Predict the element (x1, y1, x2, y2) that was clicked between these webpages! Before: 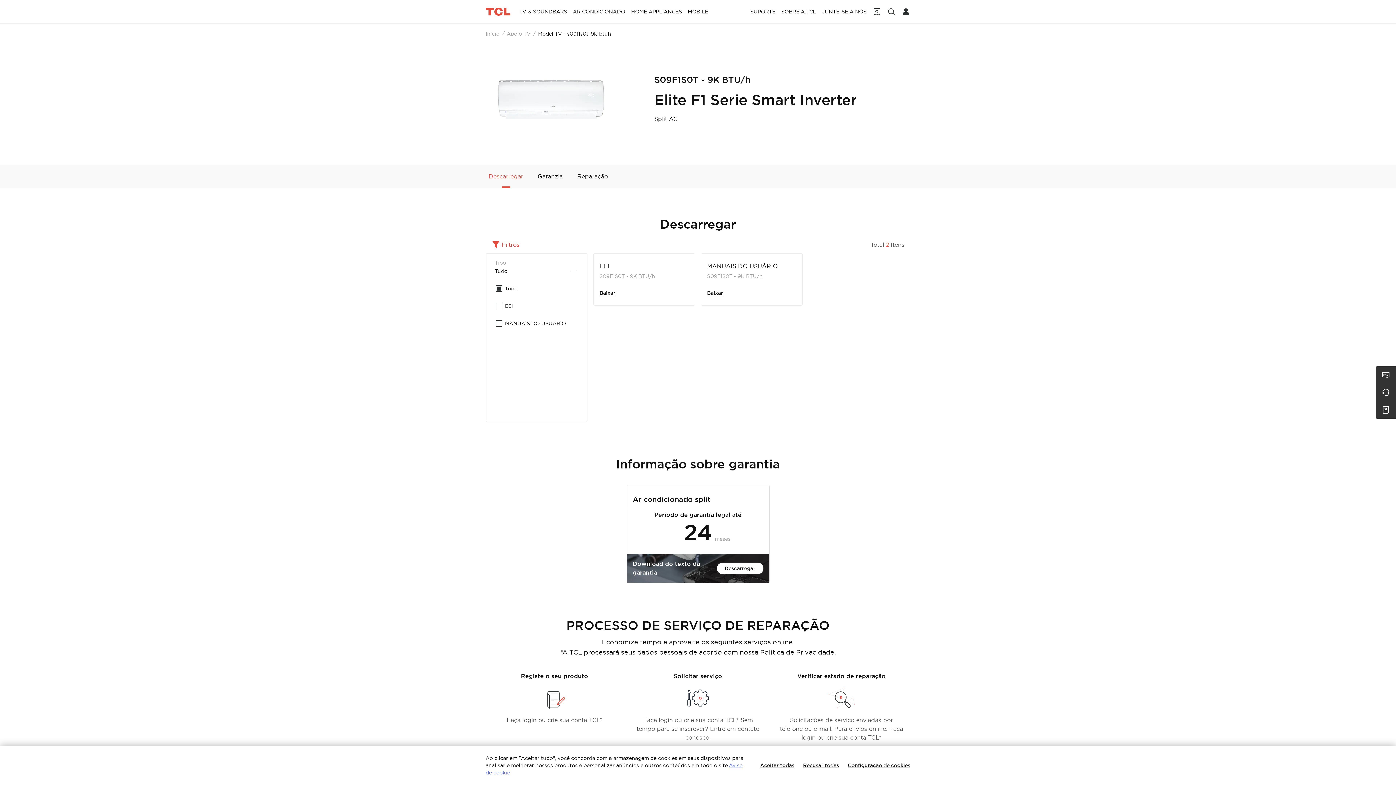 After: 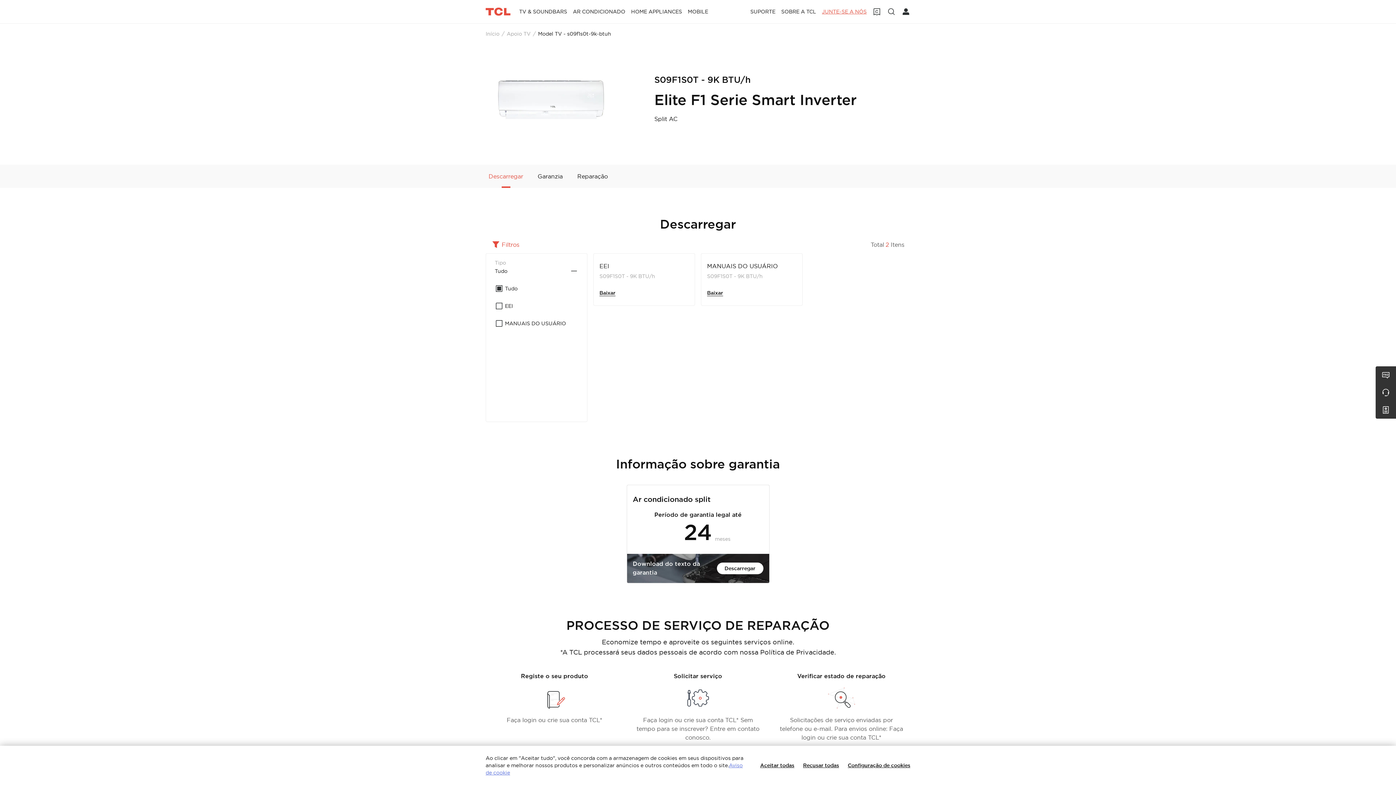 Action: bbox: (819, 0, 869, 23) label: JUNTE-SE A NÓS